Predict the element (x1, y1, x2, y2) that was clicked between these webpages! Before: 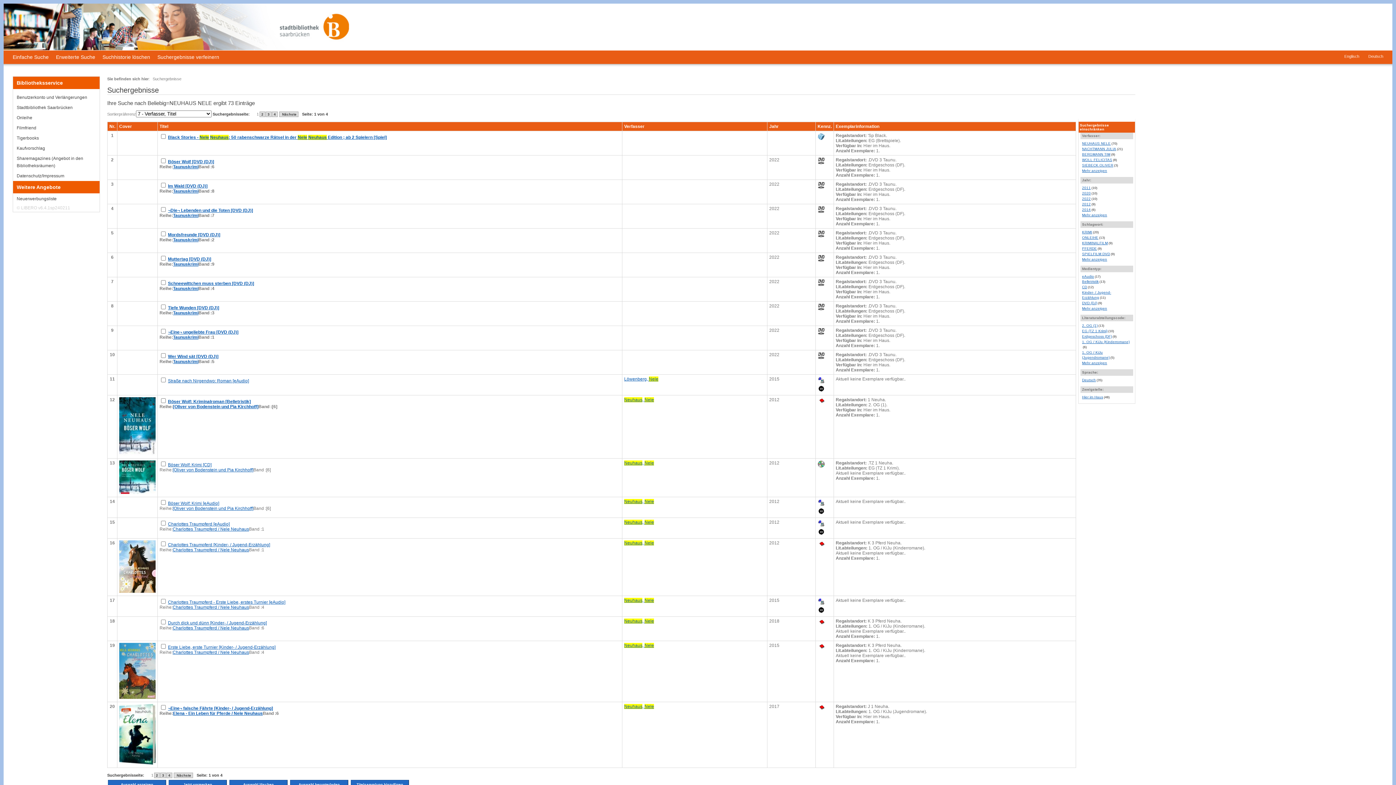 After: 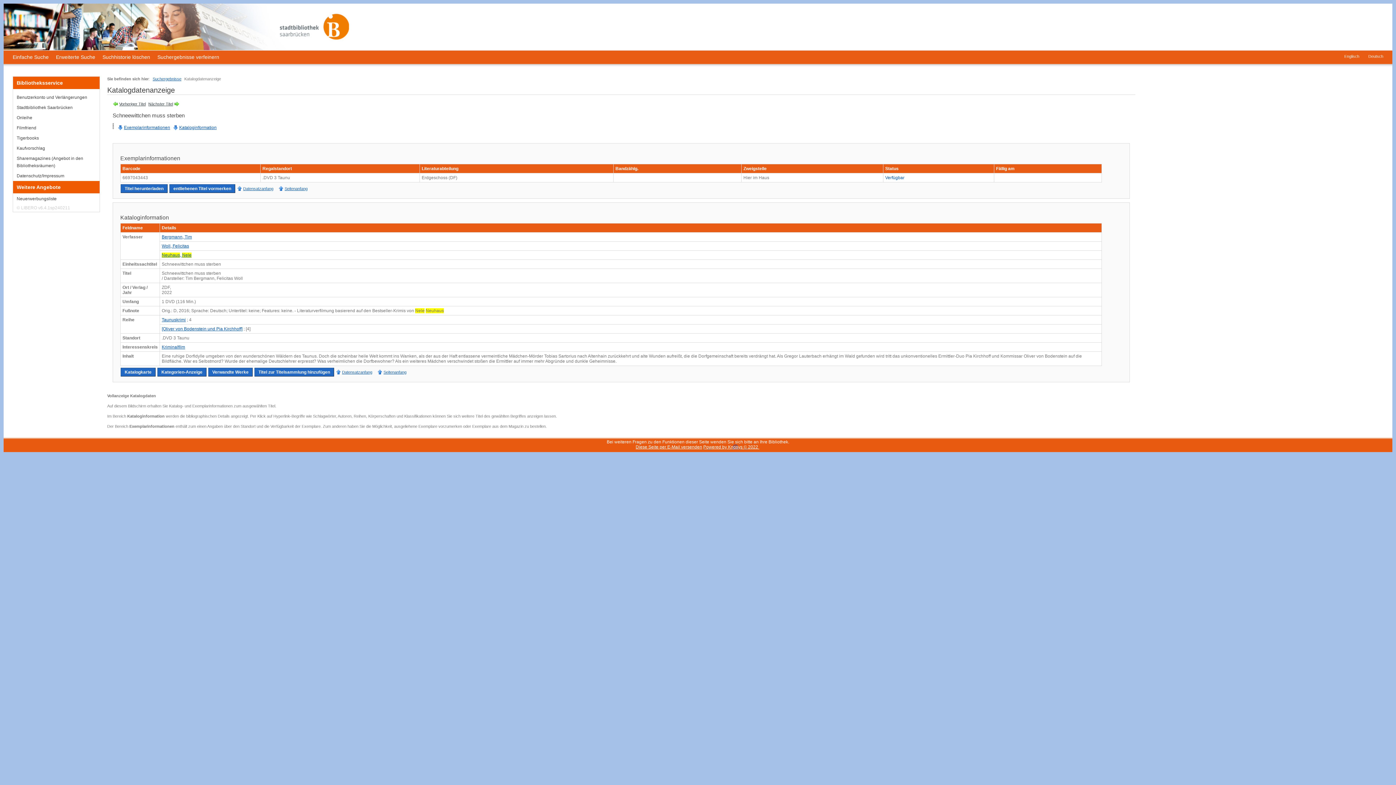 Action: label: Schneewittchen muss sterben [DVD (DJ)] bbox: (168, 281, 254, 286)